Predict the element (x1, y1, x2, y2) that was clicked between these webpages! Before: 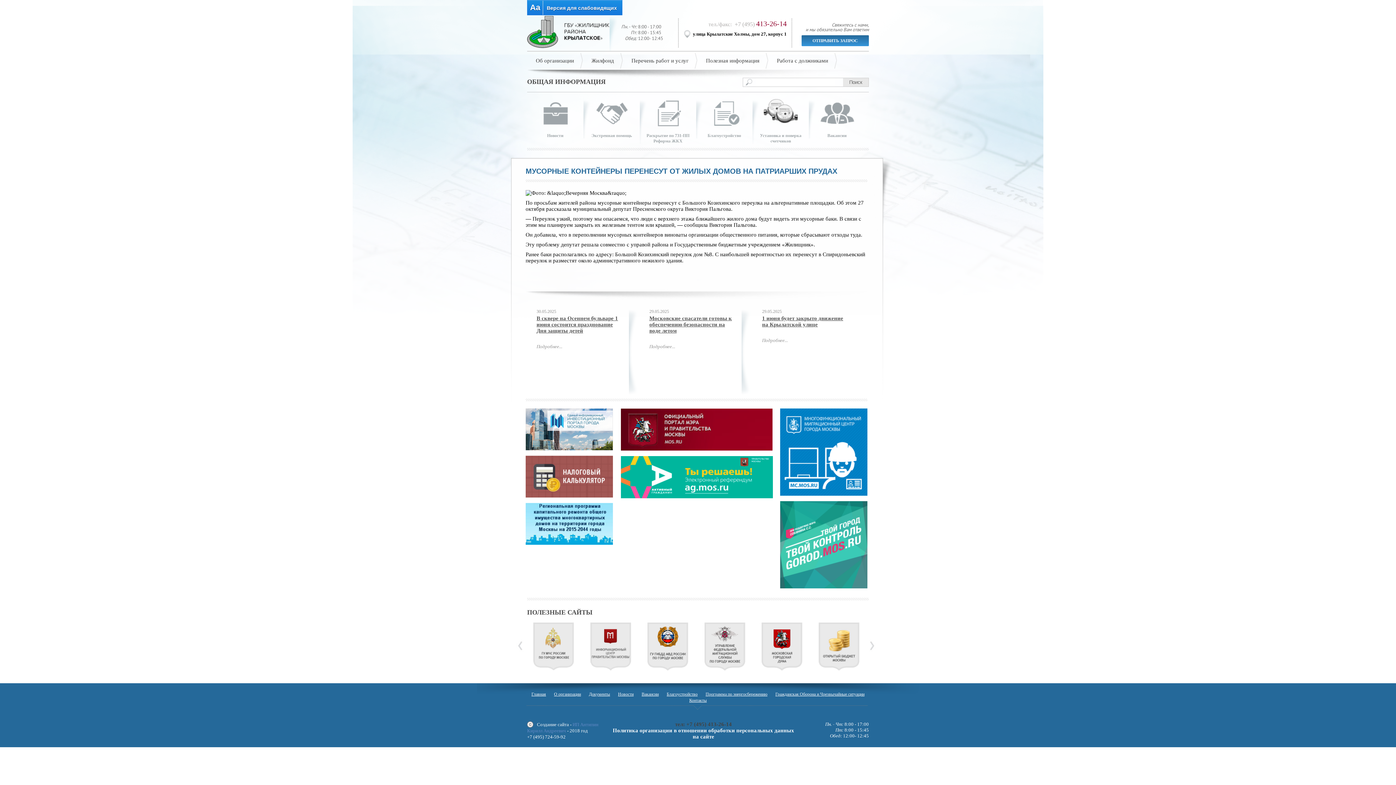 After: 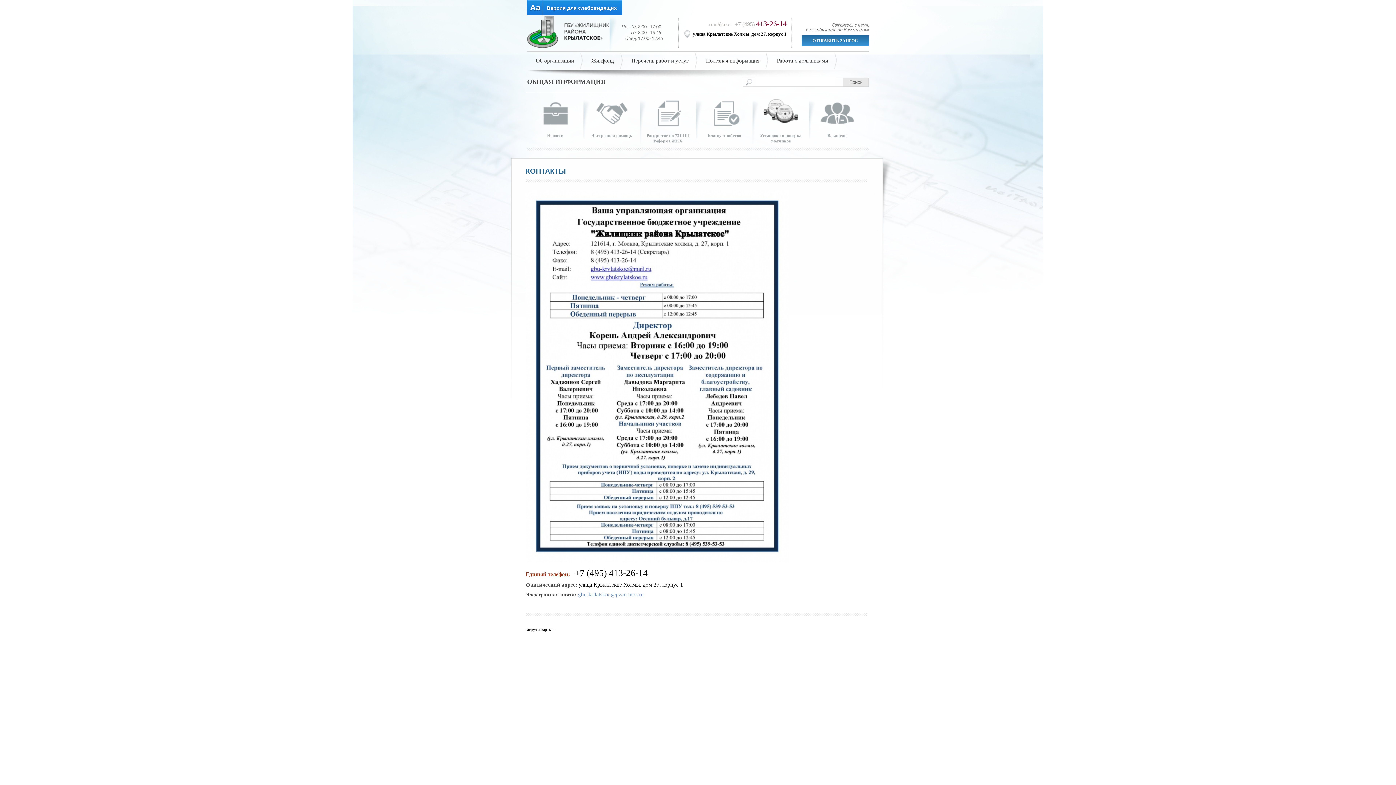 Action: bbox: (689, 698, 706, 703) label: Контакты